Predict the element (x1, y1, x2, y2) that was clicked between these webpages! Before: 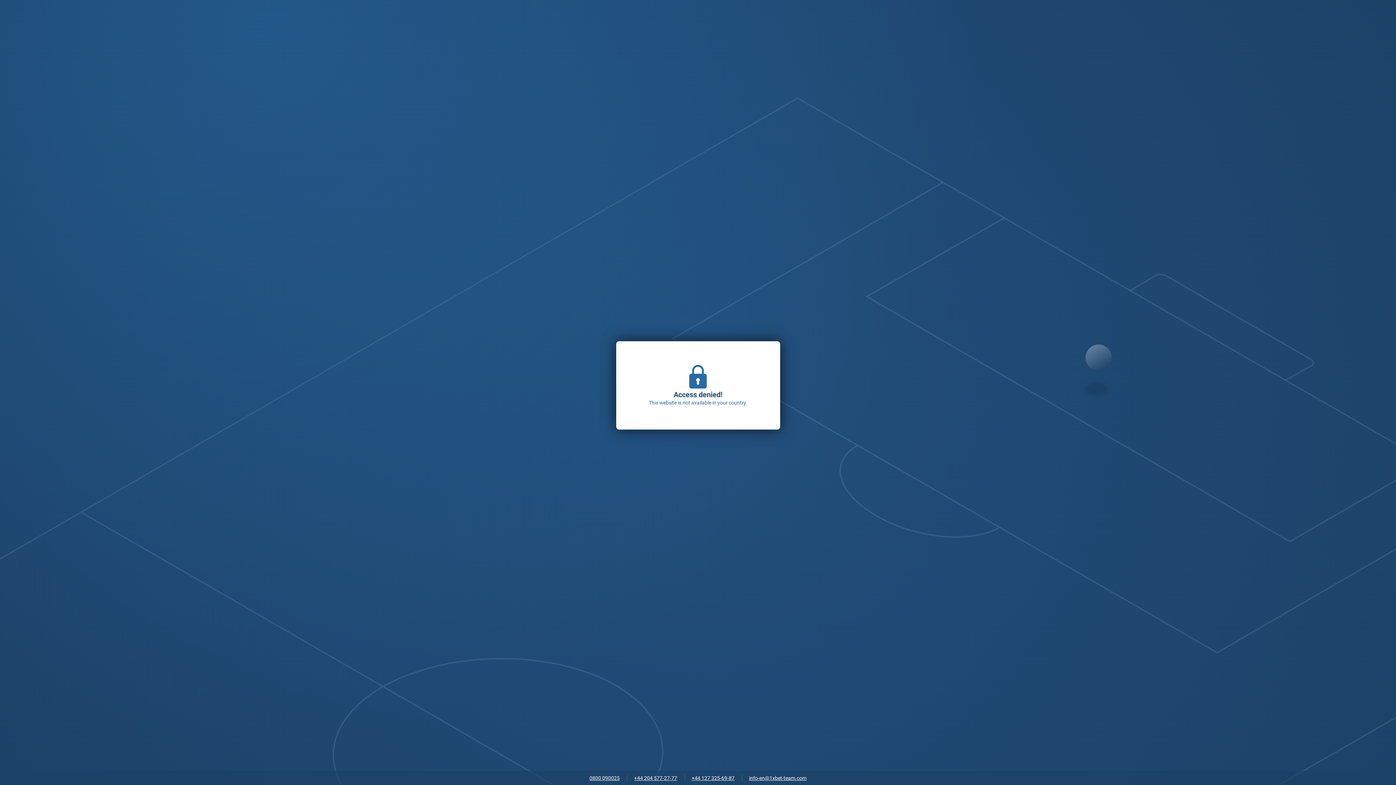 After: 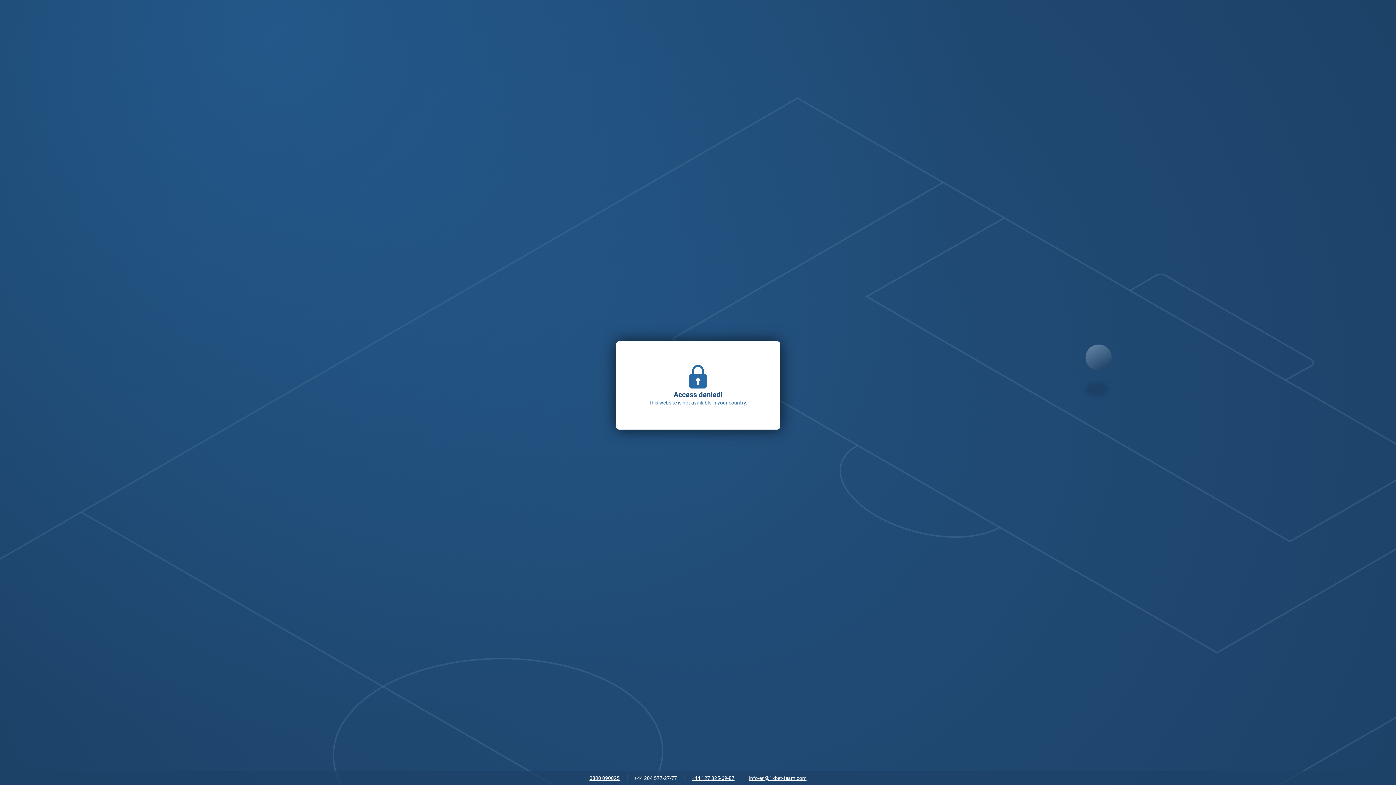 Action: label: +44 204 577-27-77 bbox: (630, 773, 680, 784)